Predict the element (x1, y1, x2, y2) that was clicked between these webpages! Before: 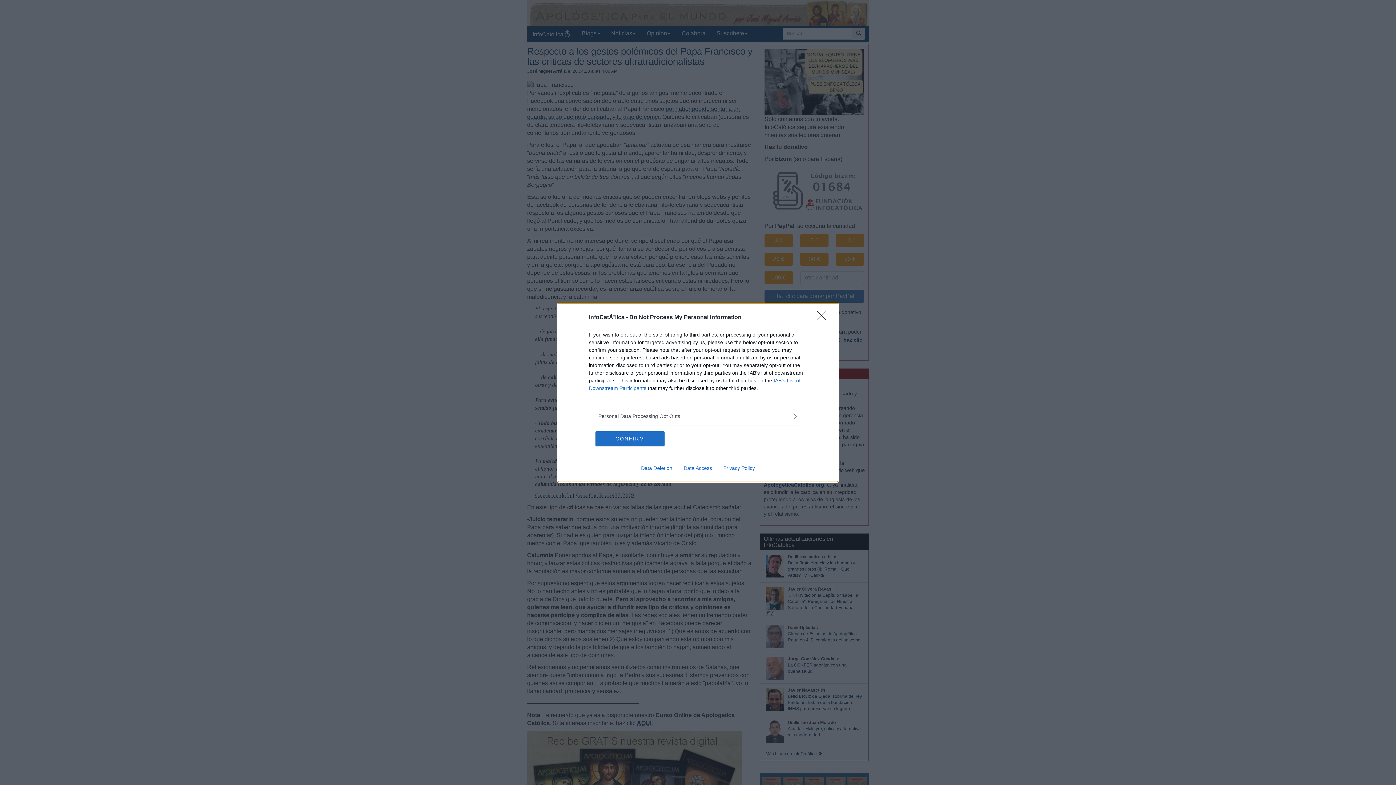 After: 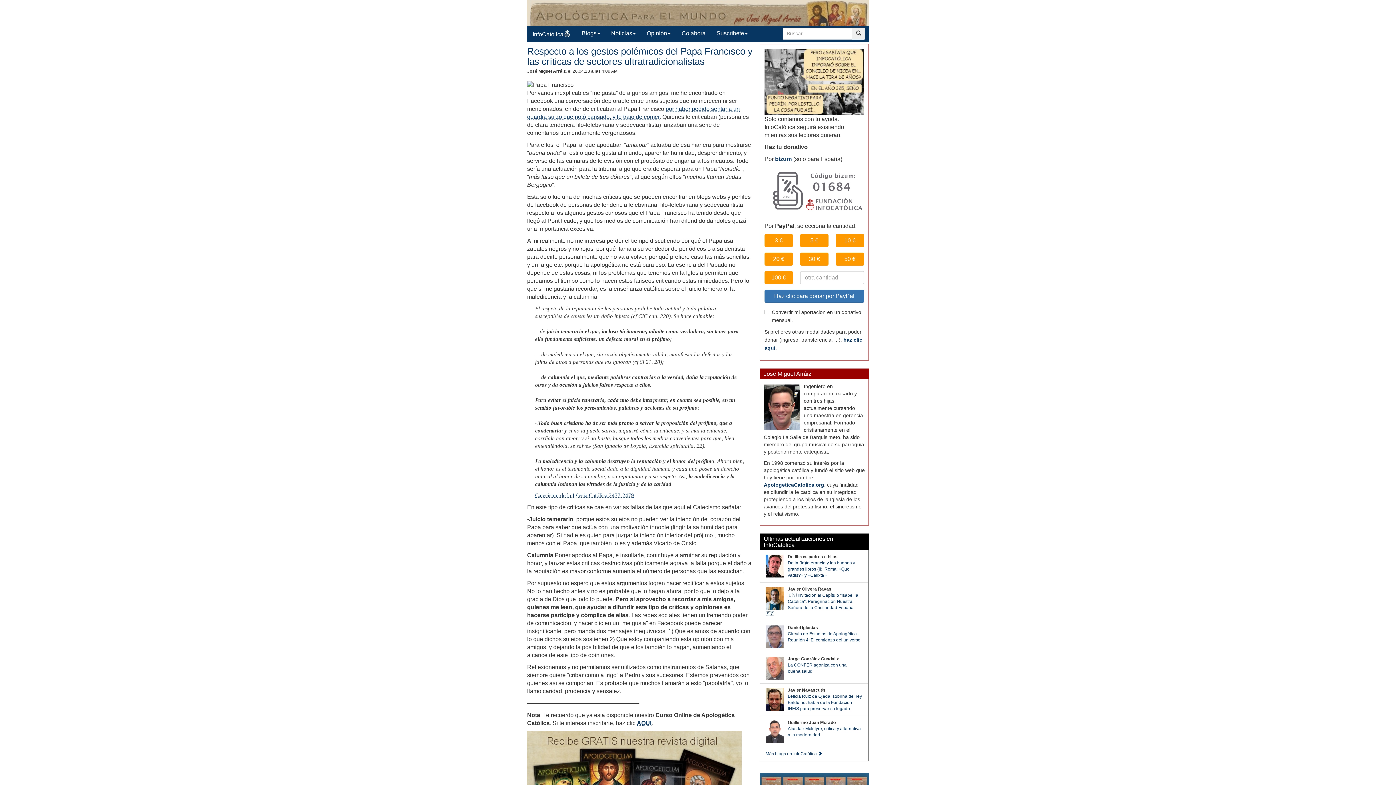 Action: label: CONFIRM bbox: (595, 431, 664, 446)